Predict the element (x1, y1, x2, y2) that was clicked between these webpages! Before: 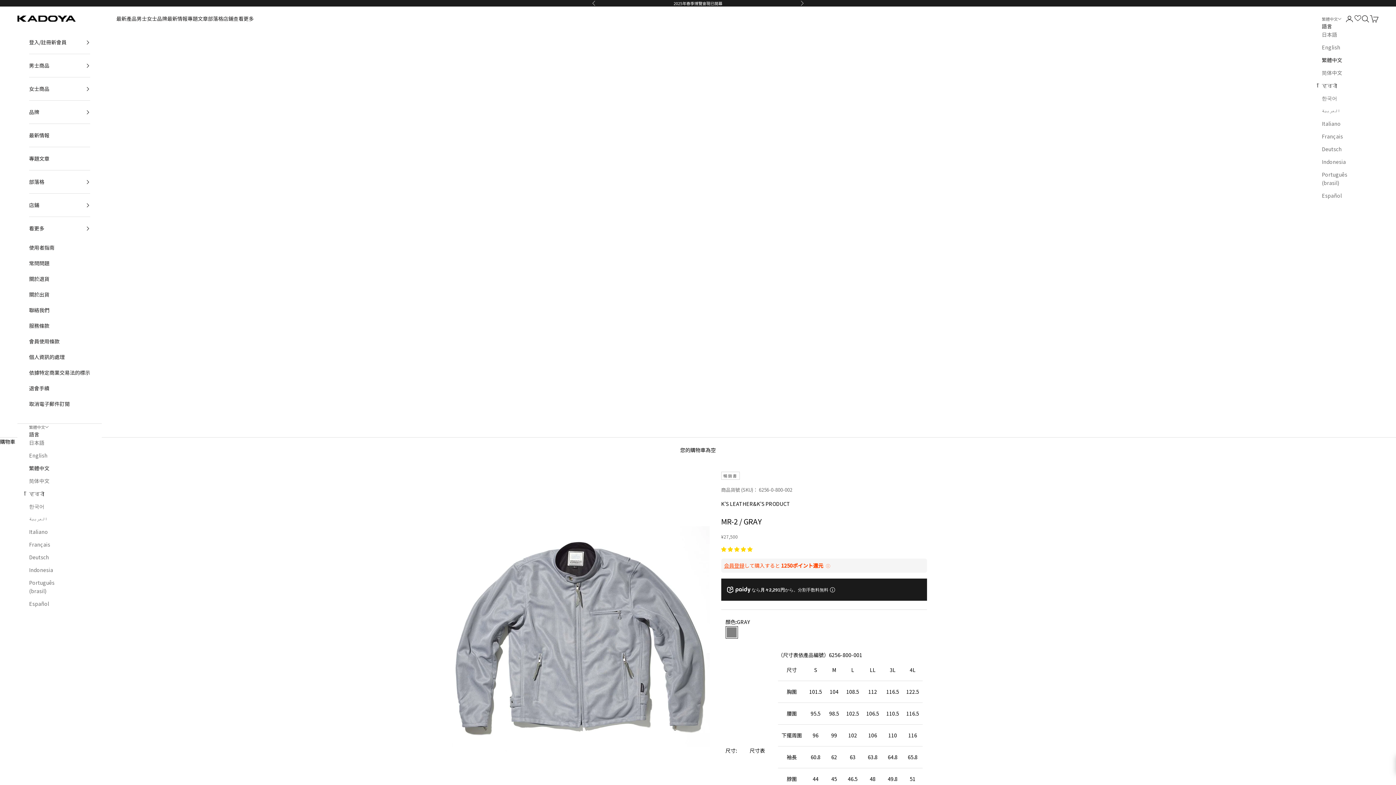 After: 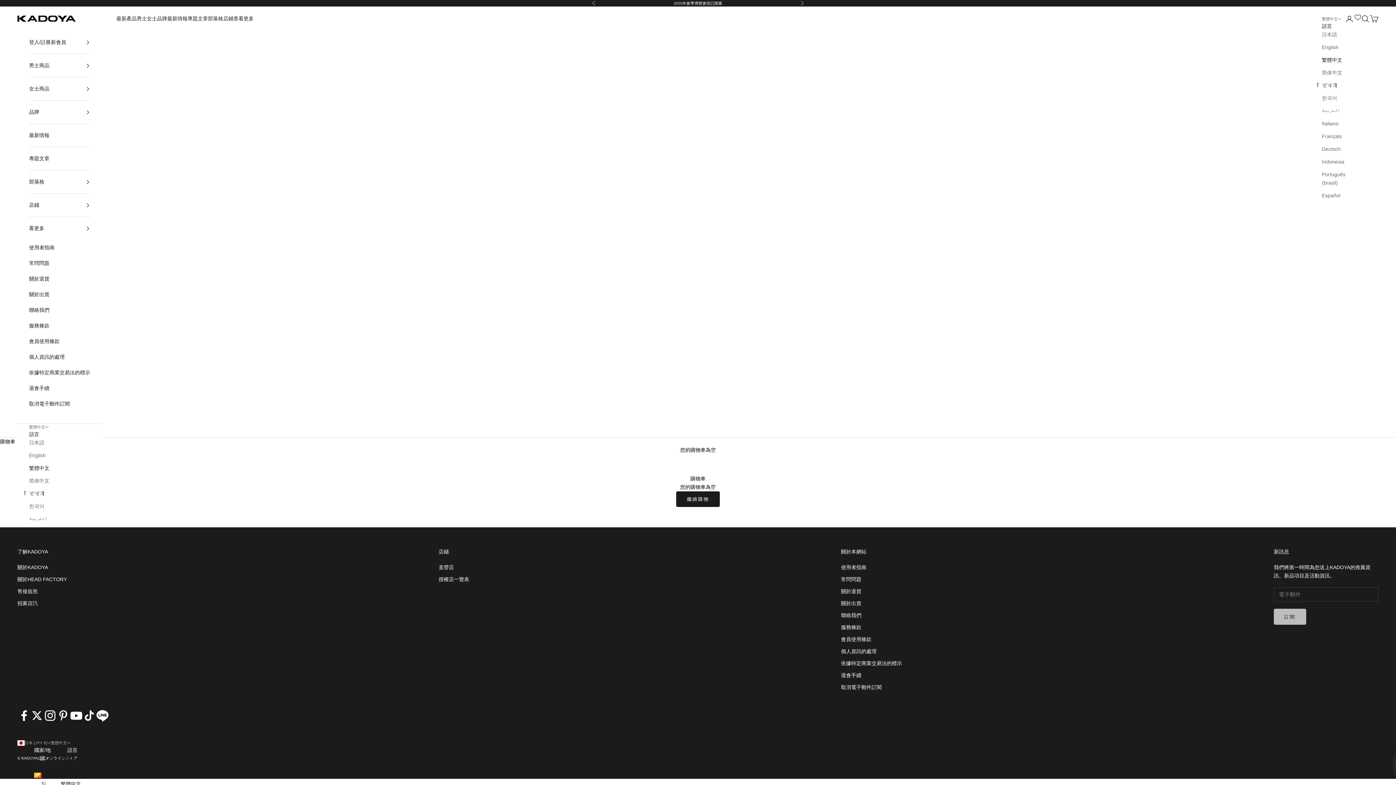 Action: label: 開啟購物車 bbox: (1370, 14, 1378, 23)